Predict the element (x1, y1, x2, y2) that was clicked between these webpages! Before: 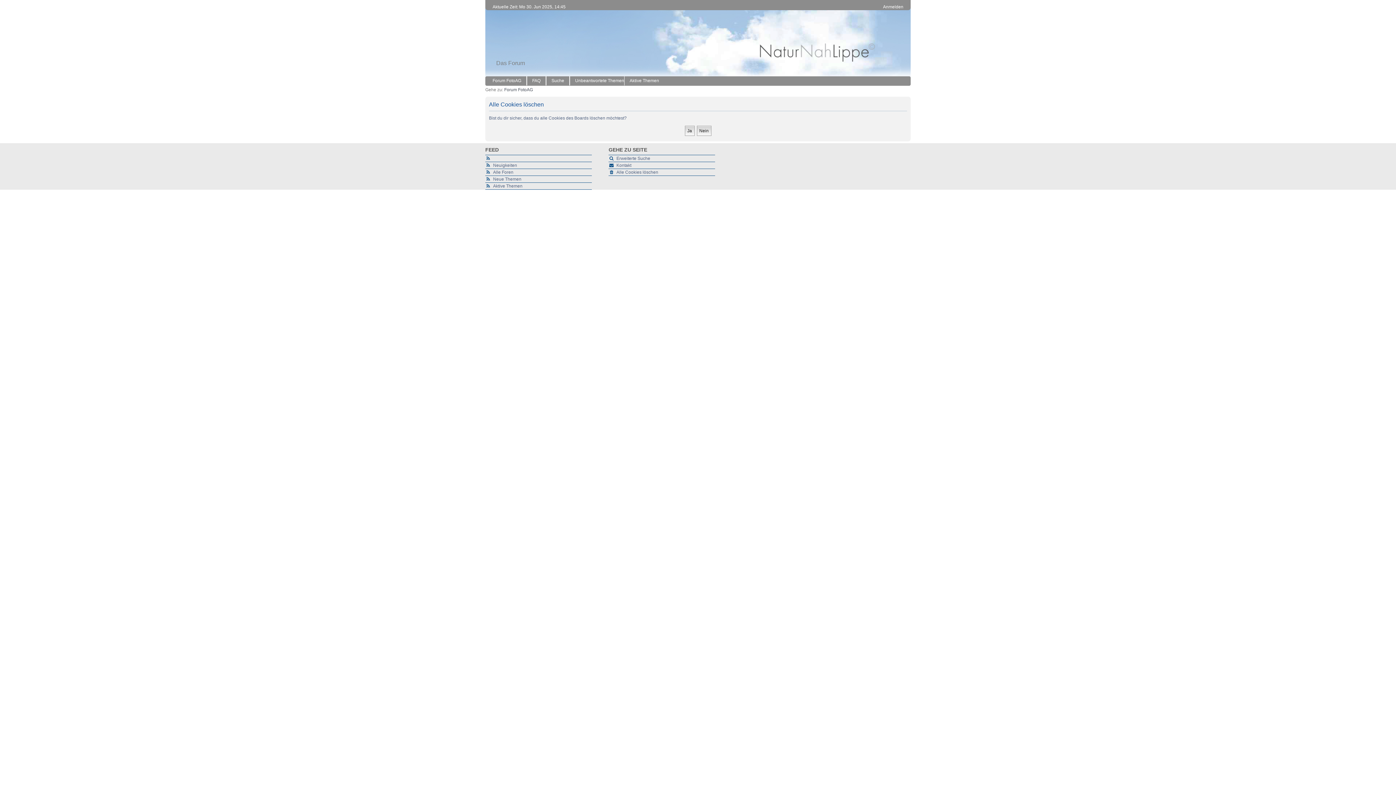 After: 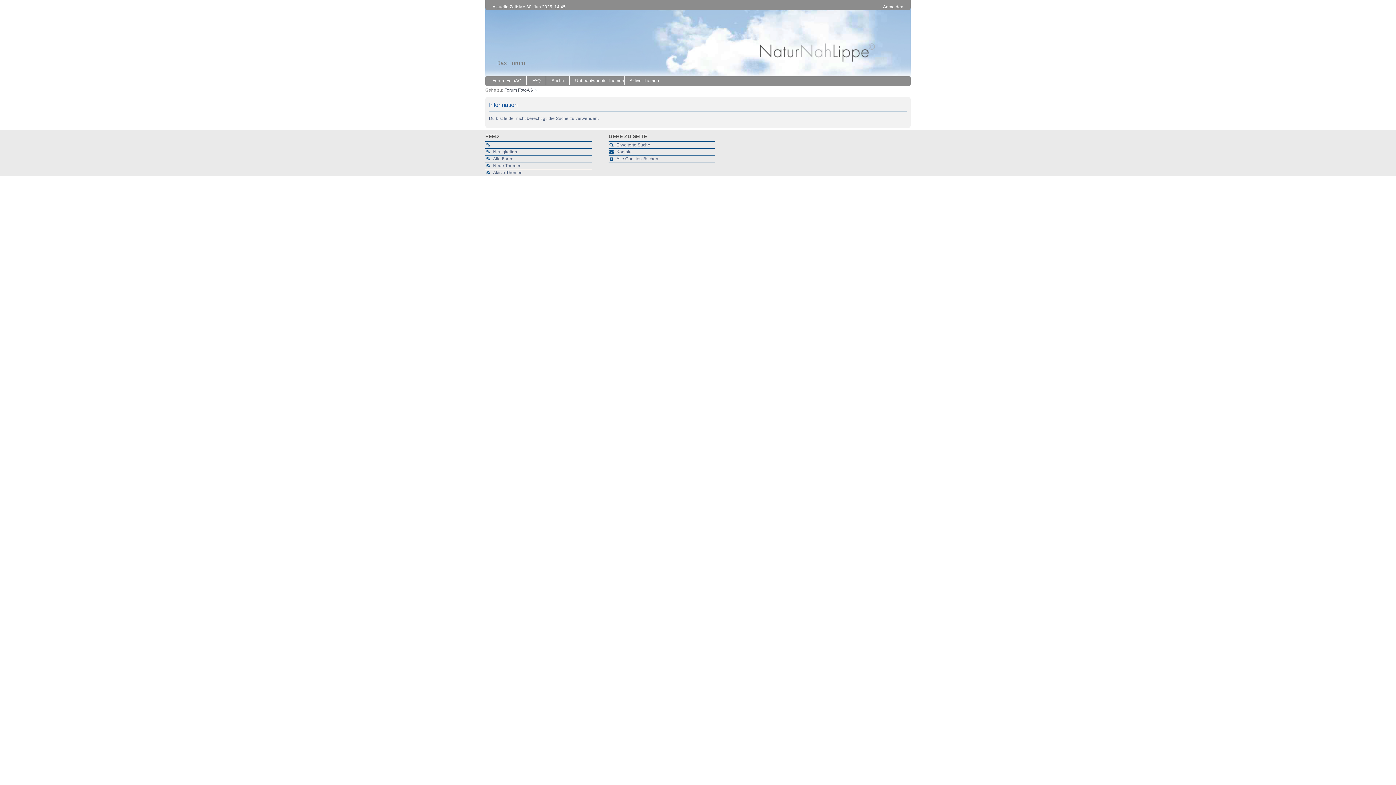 Action: bbox: (616, 156, 650, 161) label: Erweiterte Suche